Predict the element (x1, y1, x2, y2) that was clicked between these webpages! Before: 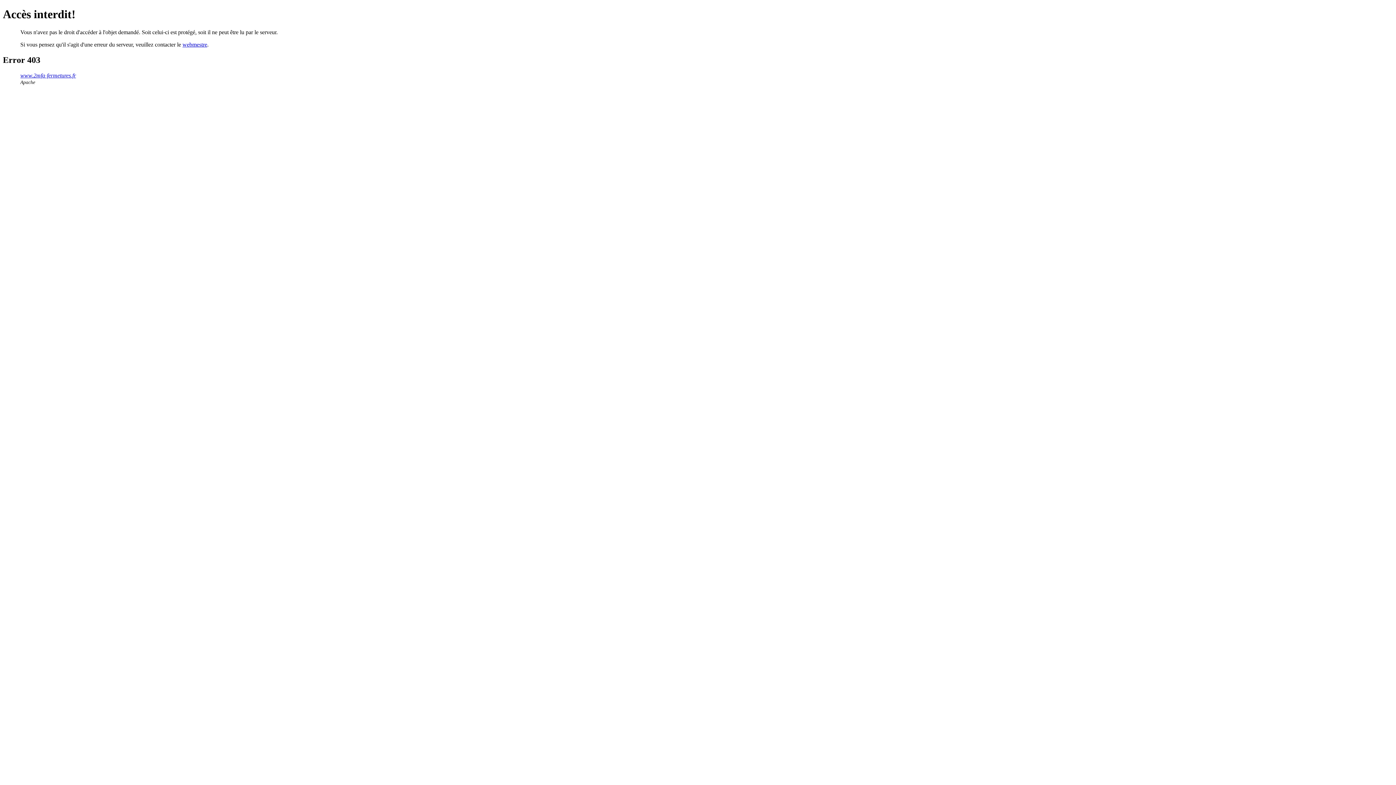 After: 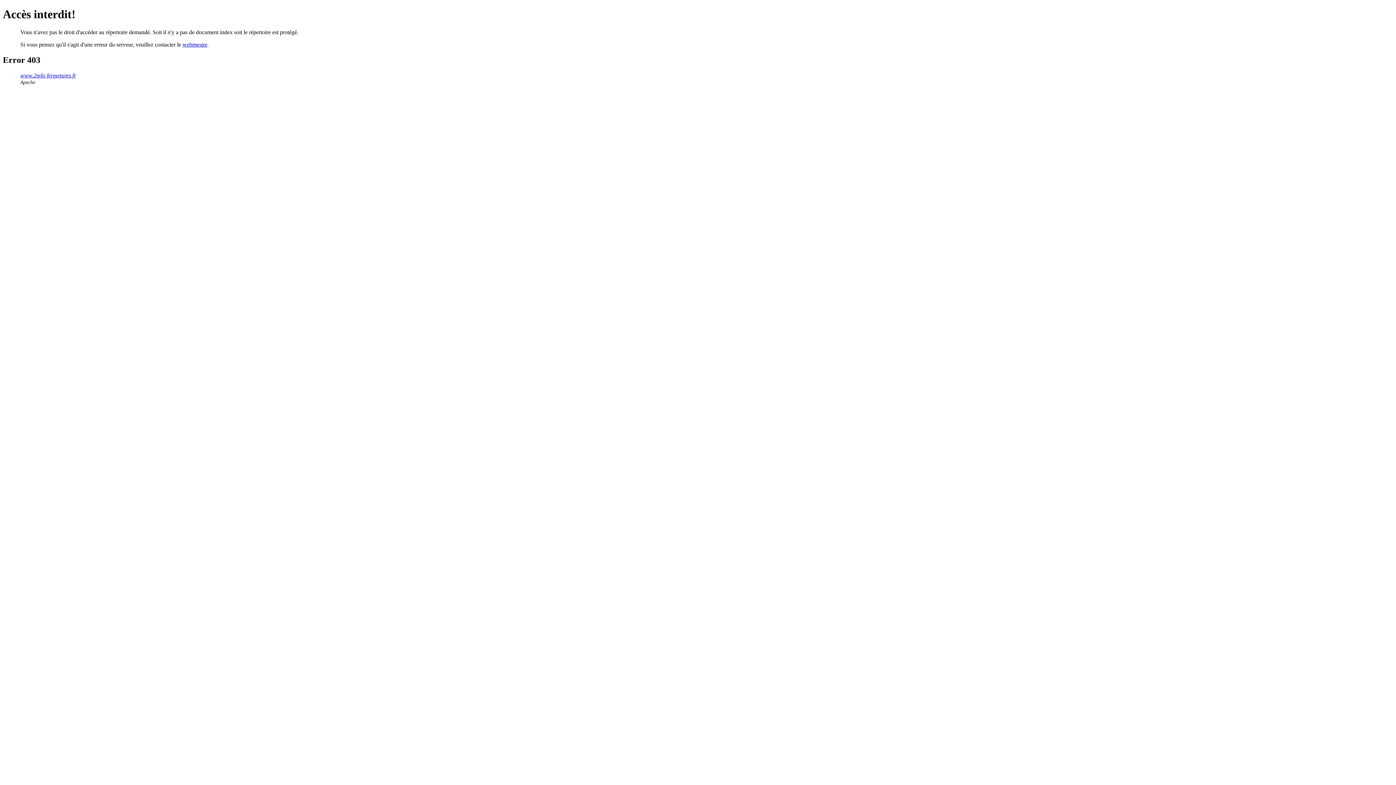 Action: label: www.2mfa-fermetures.fr bbox: (20, 72, 76, 78)